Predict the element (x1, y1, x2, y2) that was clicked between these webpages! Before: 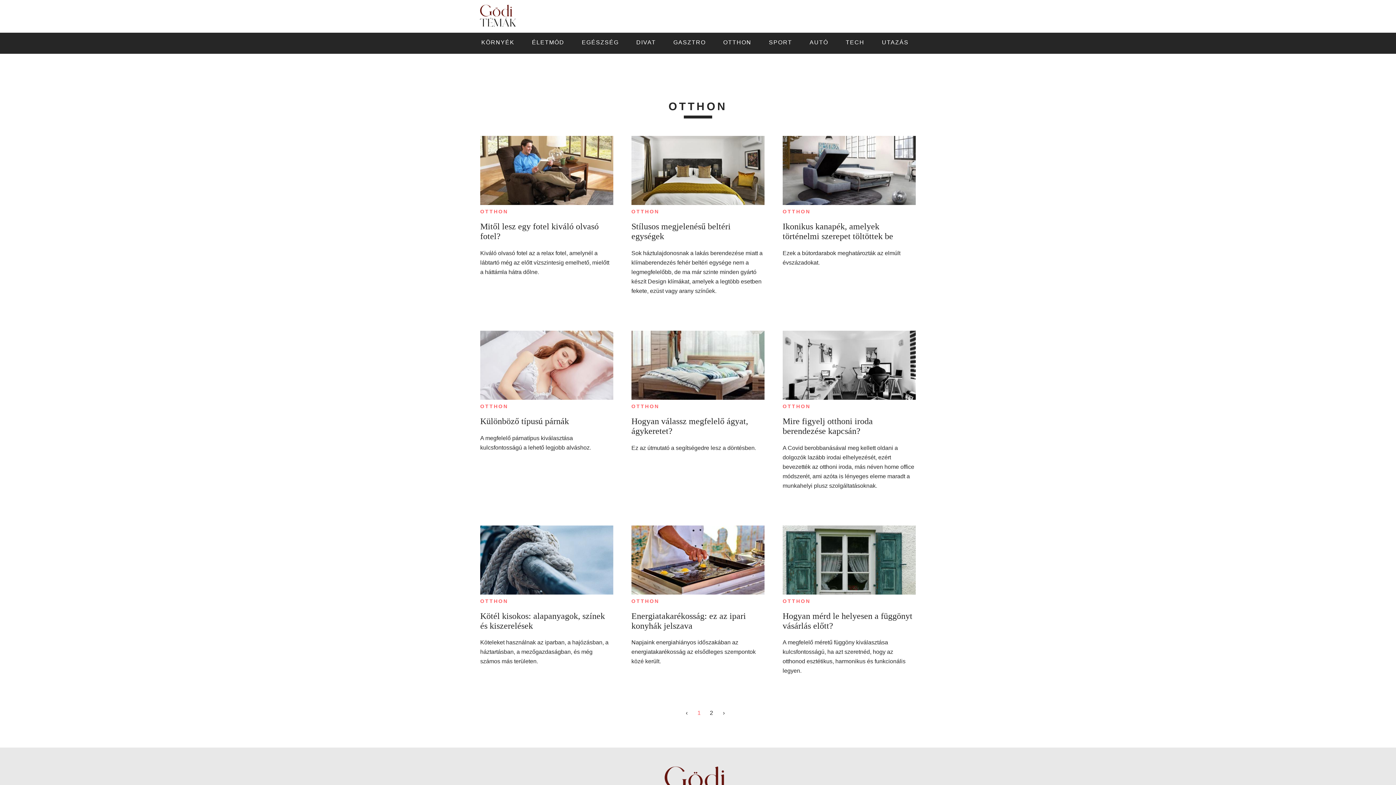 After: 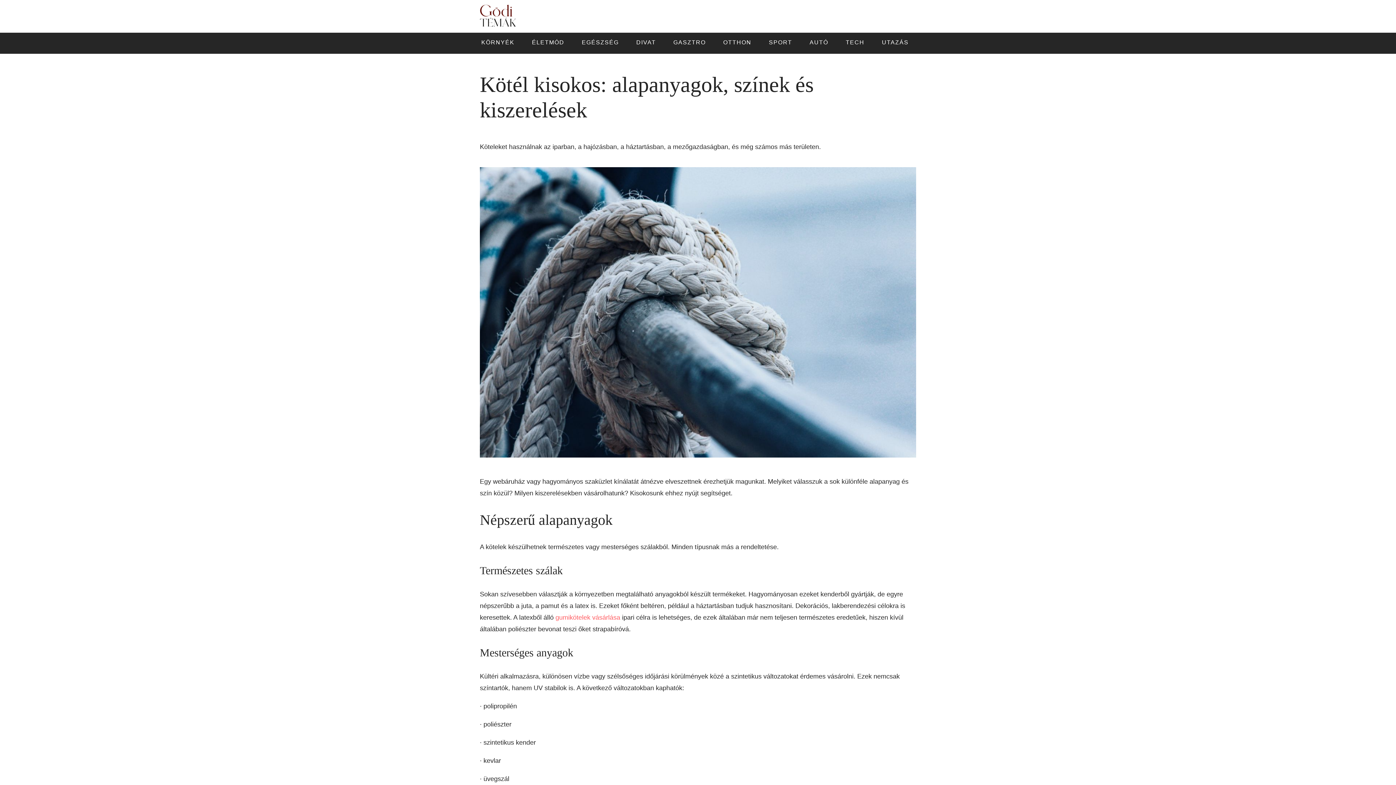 Action: bbox: (480, 525, 613, 598)